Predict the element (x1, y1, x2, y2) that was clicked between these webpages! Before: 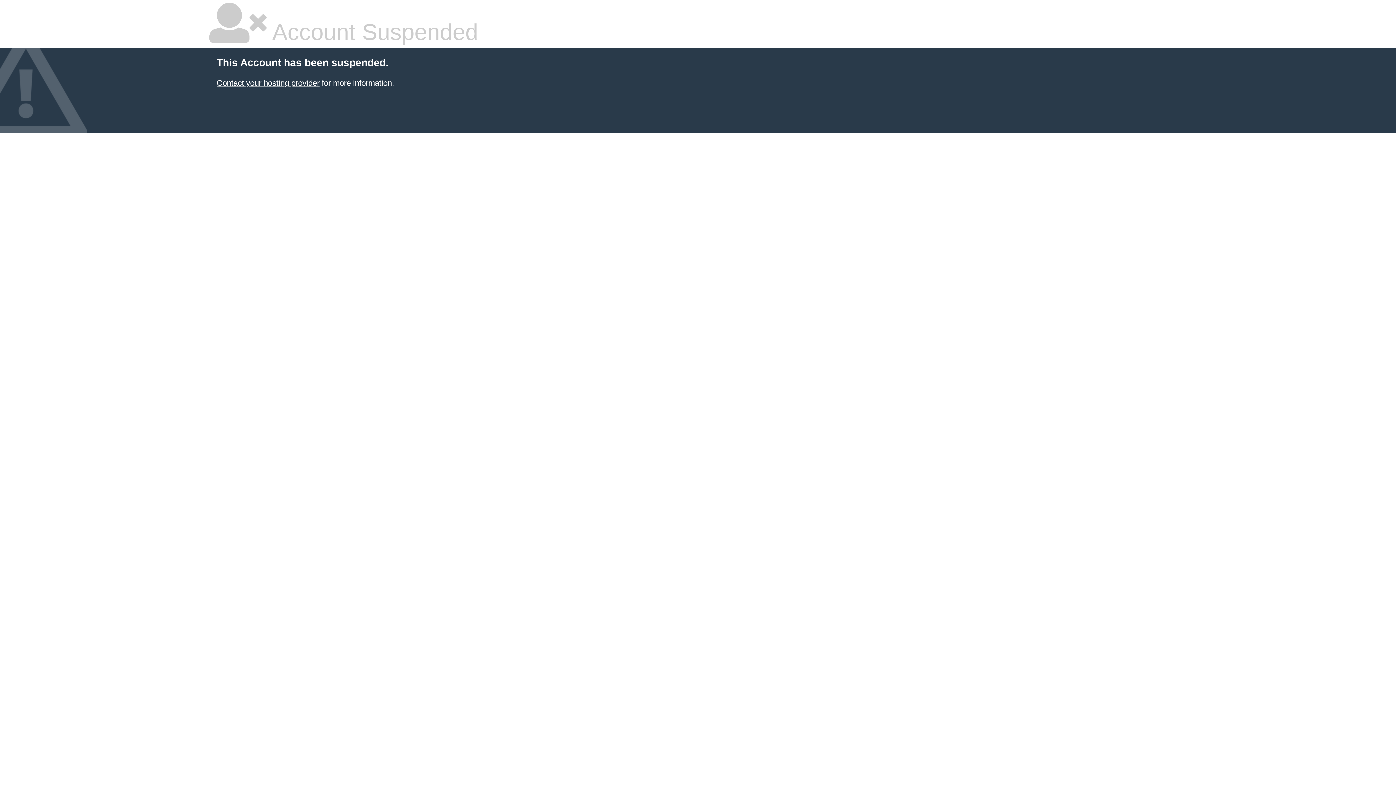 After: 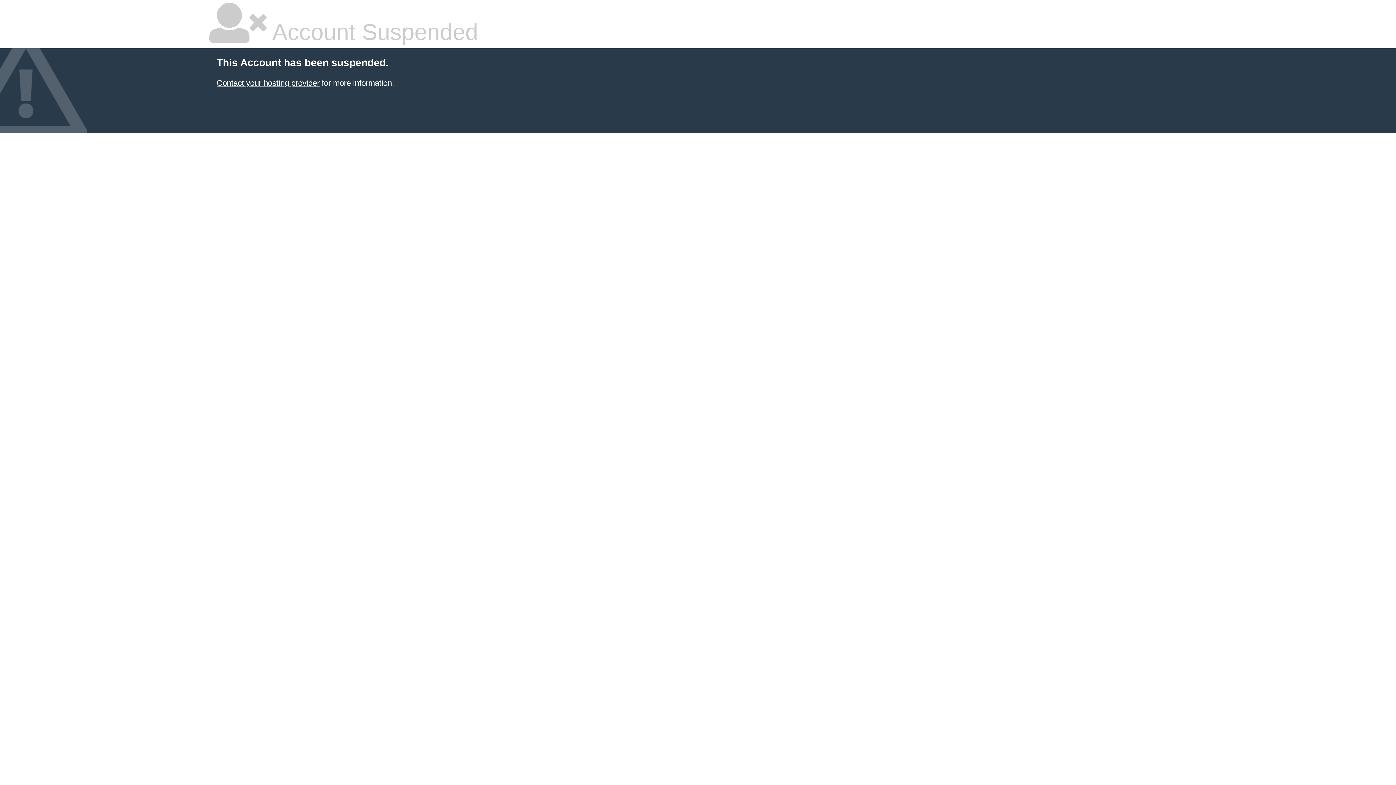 Action: label: Contact your hosting provider bbox: (216, 78, 319, 87)